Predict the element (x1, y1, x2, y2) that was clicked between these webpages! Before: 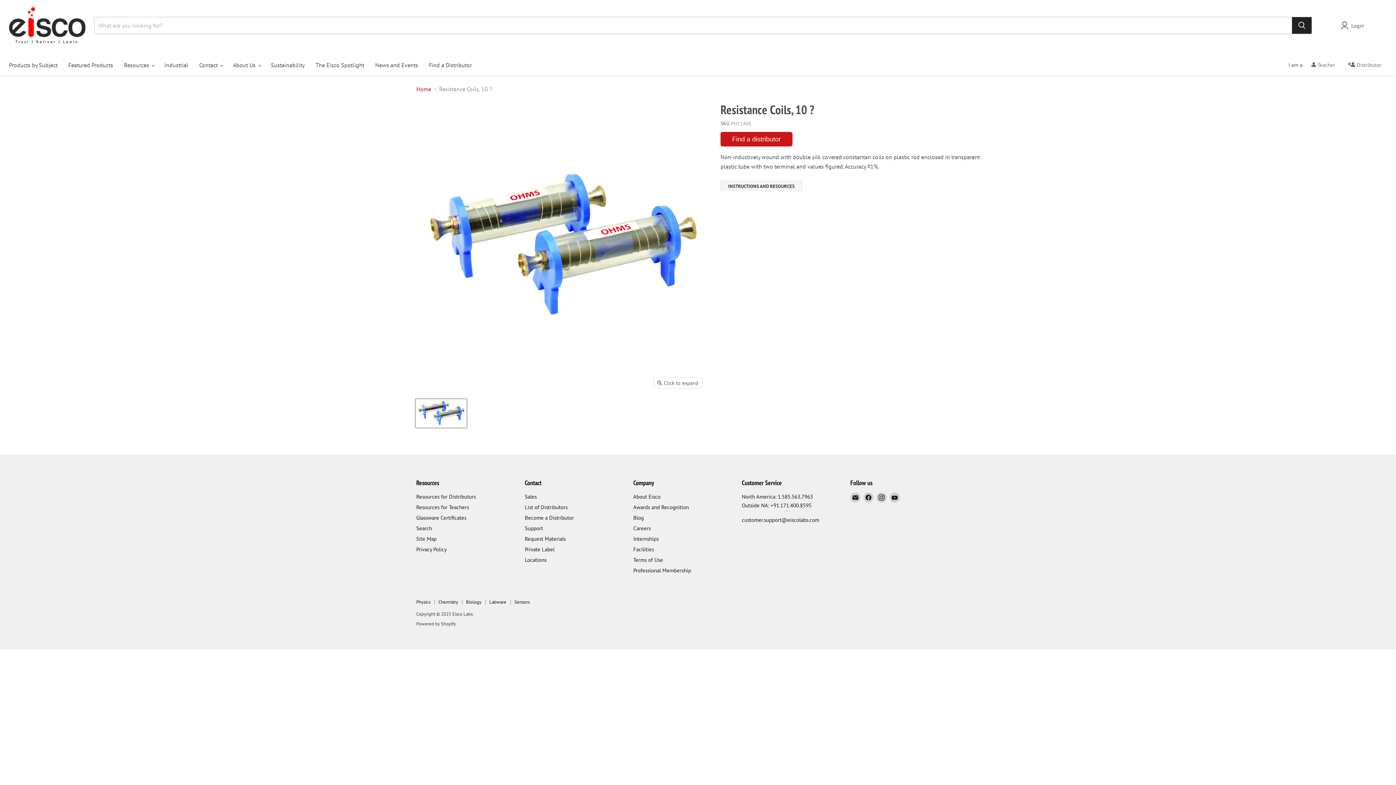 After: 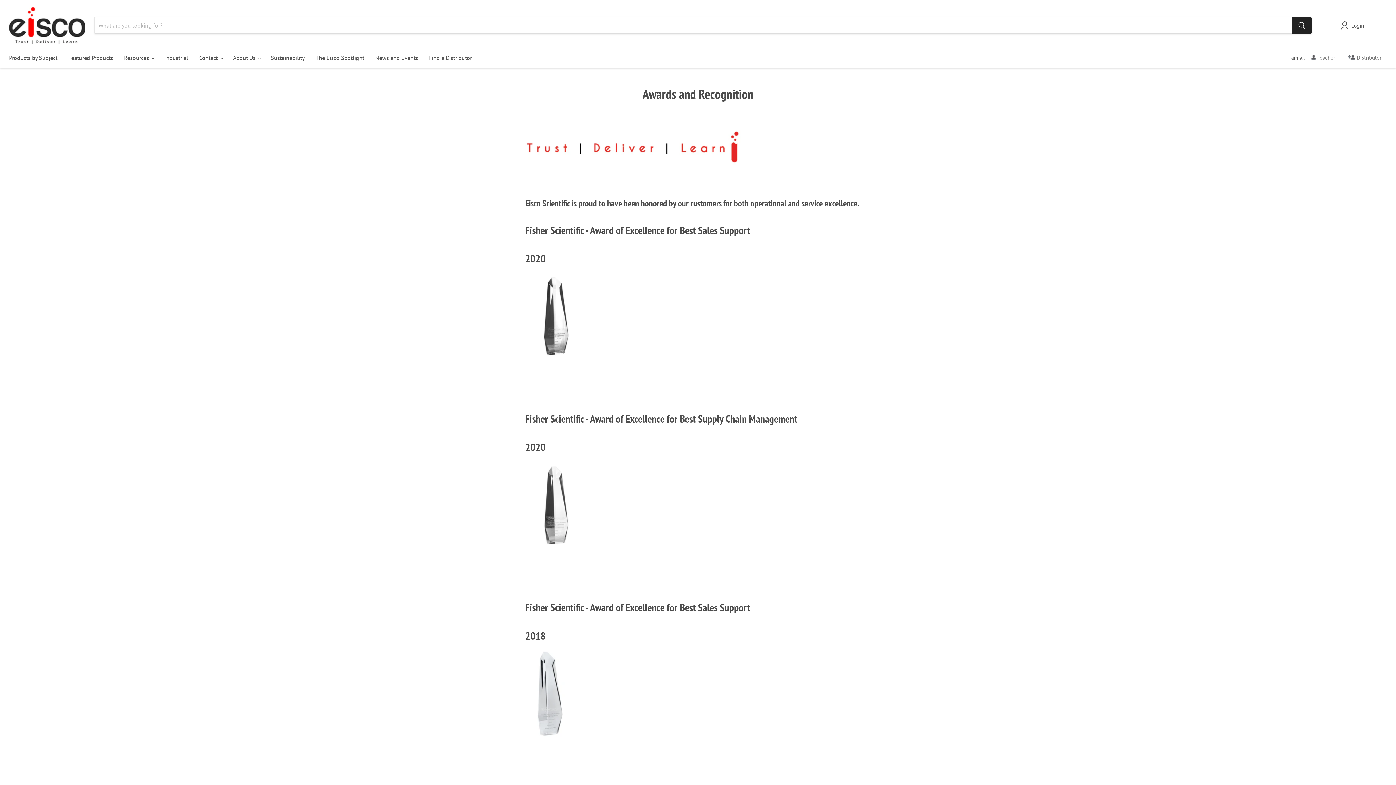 Action: label: Awards and Recognition bbox: (633, 504, 689, 511)